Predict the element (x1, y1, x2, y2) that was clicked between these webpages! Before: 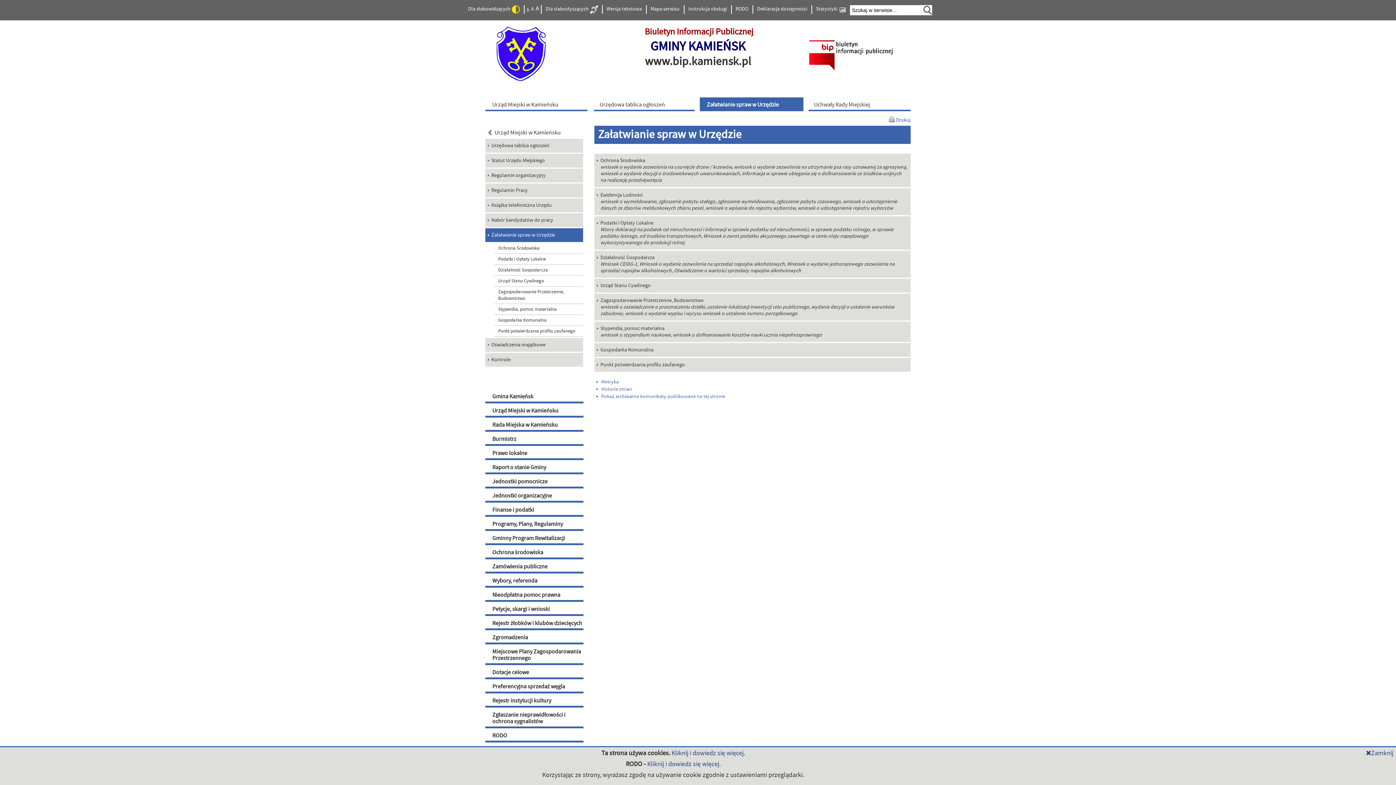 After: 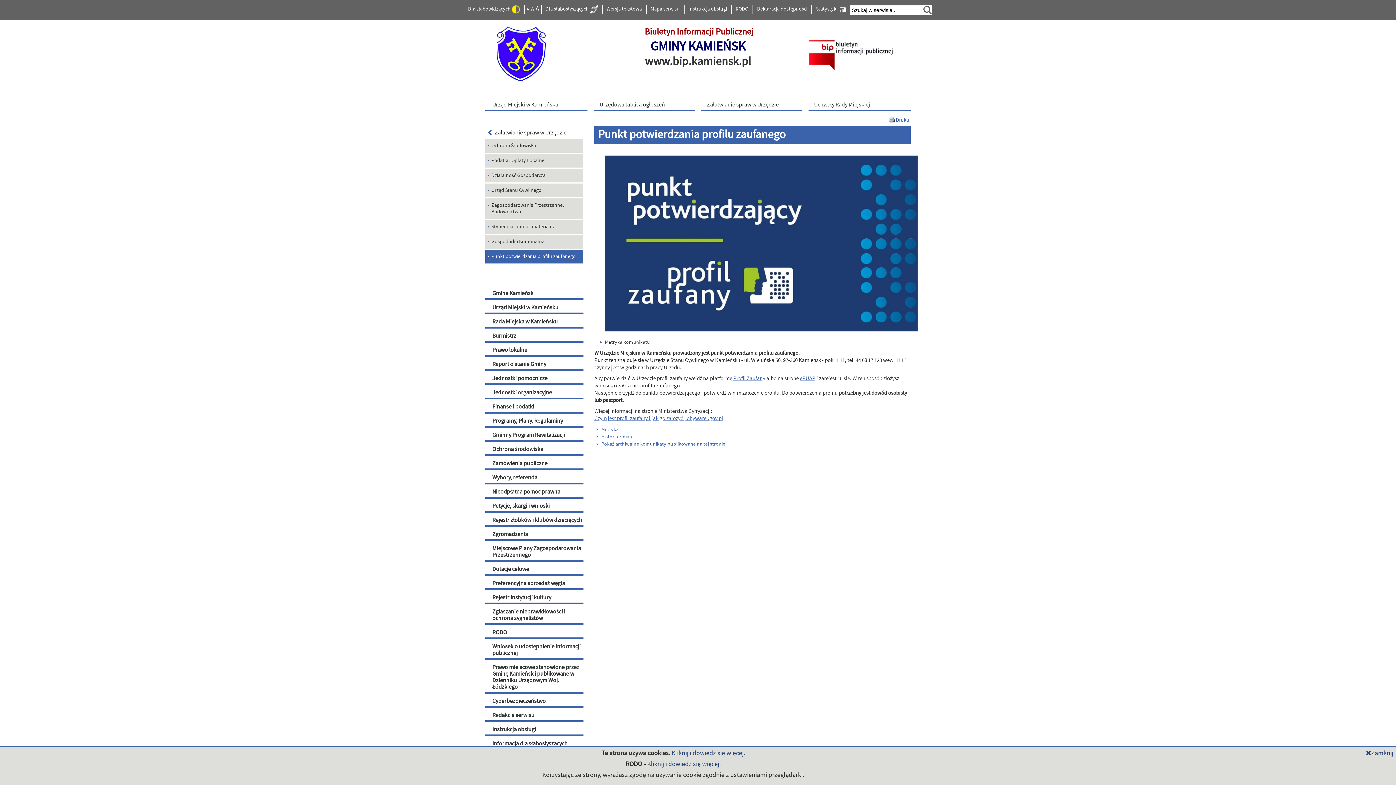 Action: bbox: (594, 358, 910, 372) label: Punkt potwierdzania profilu zaufanego